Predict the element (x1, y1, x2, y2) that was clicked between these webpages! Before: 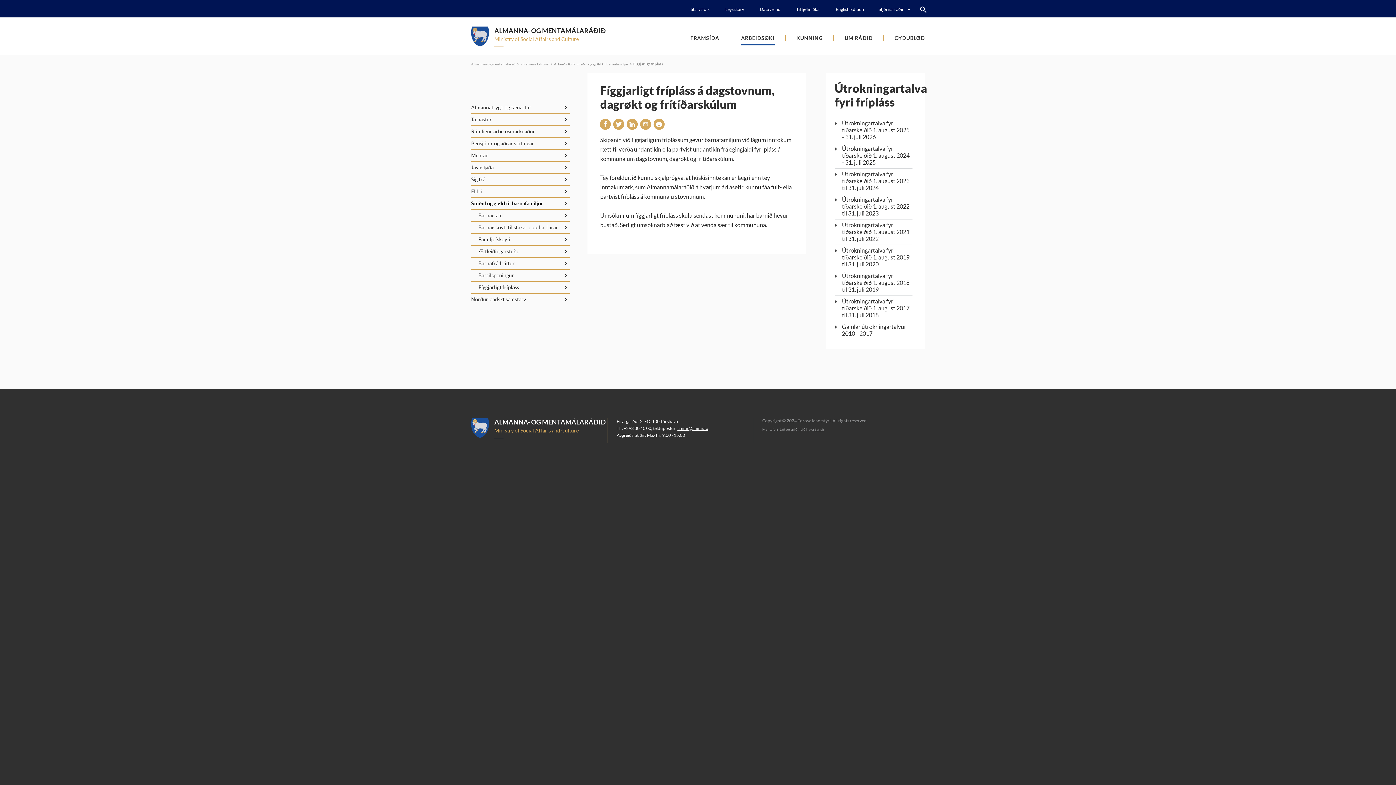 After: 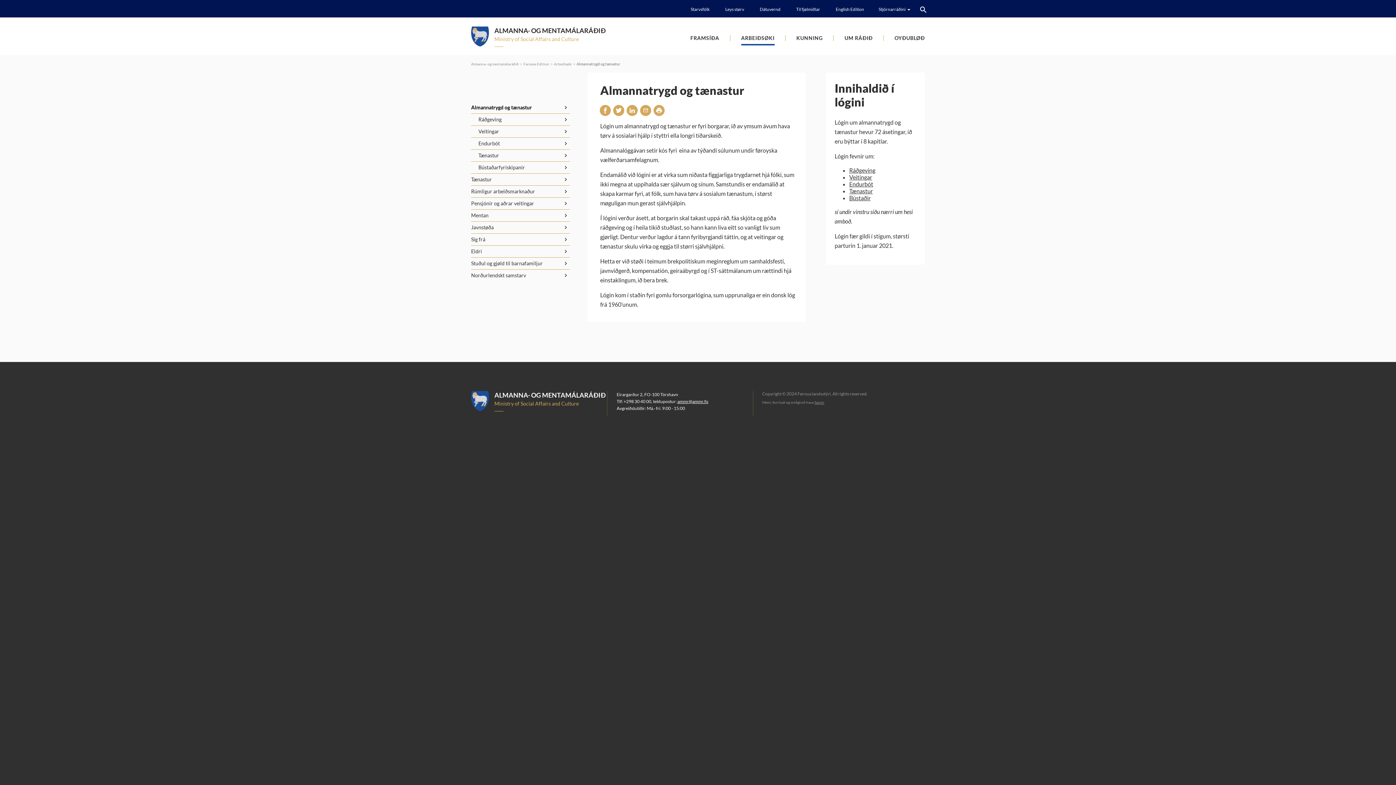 Action: label: Almannatrygd og tænastur bbox: (471, 101, 570, 113)